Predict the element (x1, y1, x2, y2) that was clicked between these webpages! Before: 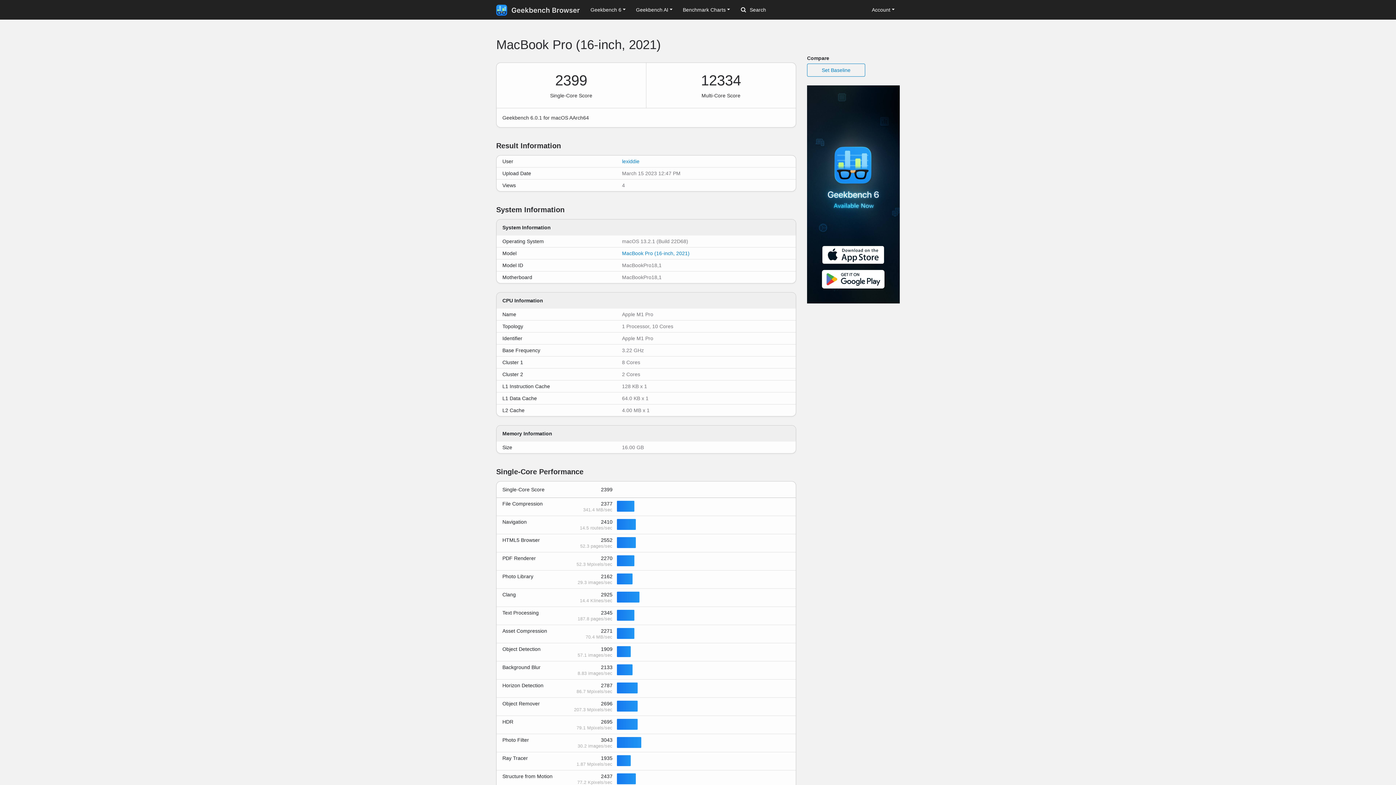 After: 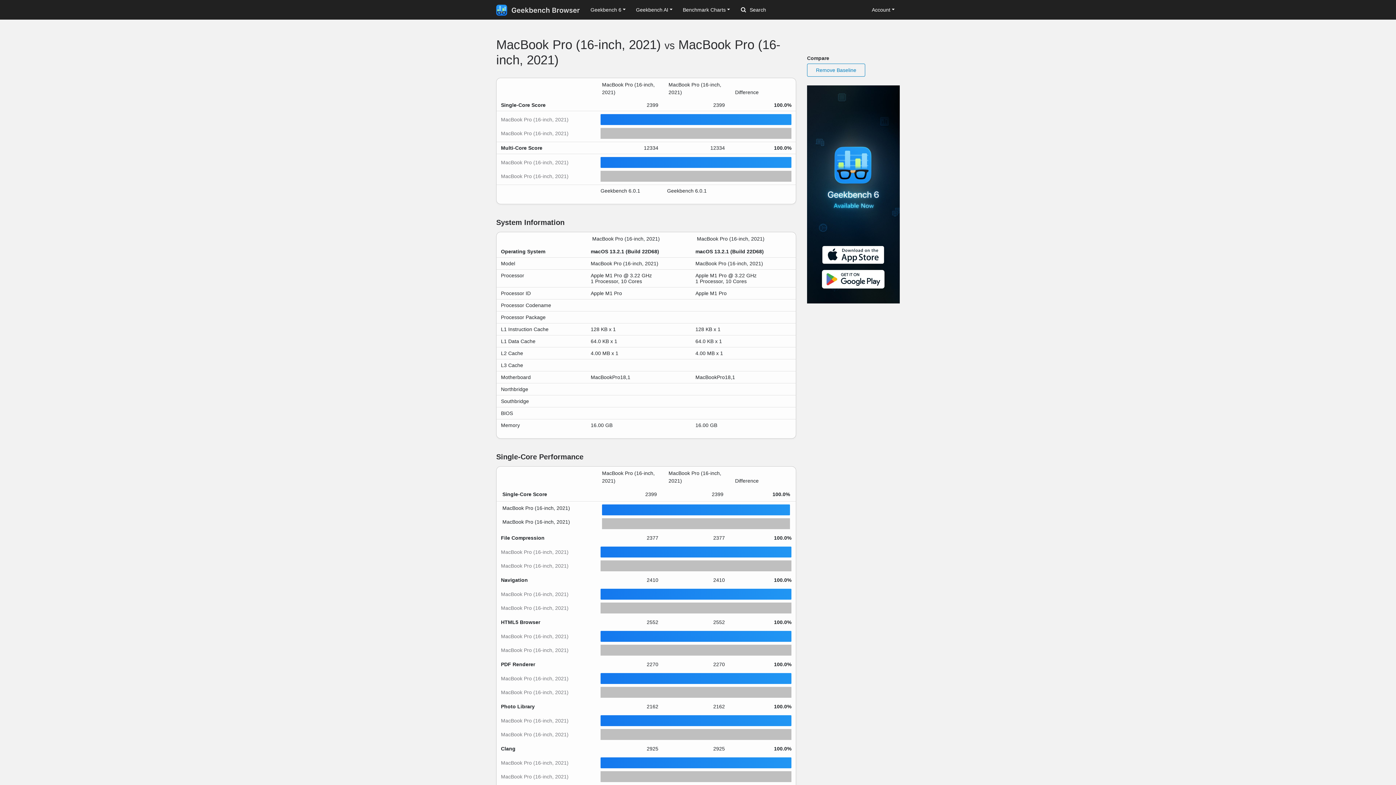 Action: bbox: (807, 63, 865, 76) label: Set Baseline